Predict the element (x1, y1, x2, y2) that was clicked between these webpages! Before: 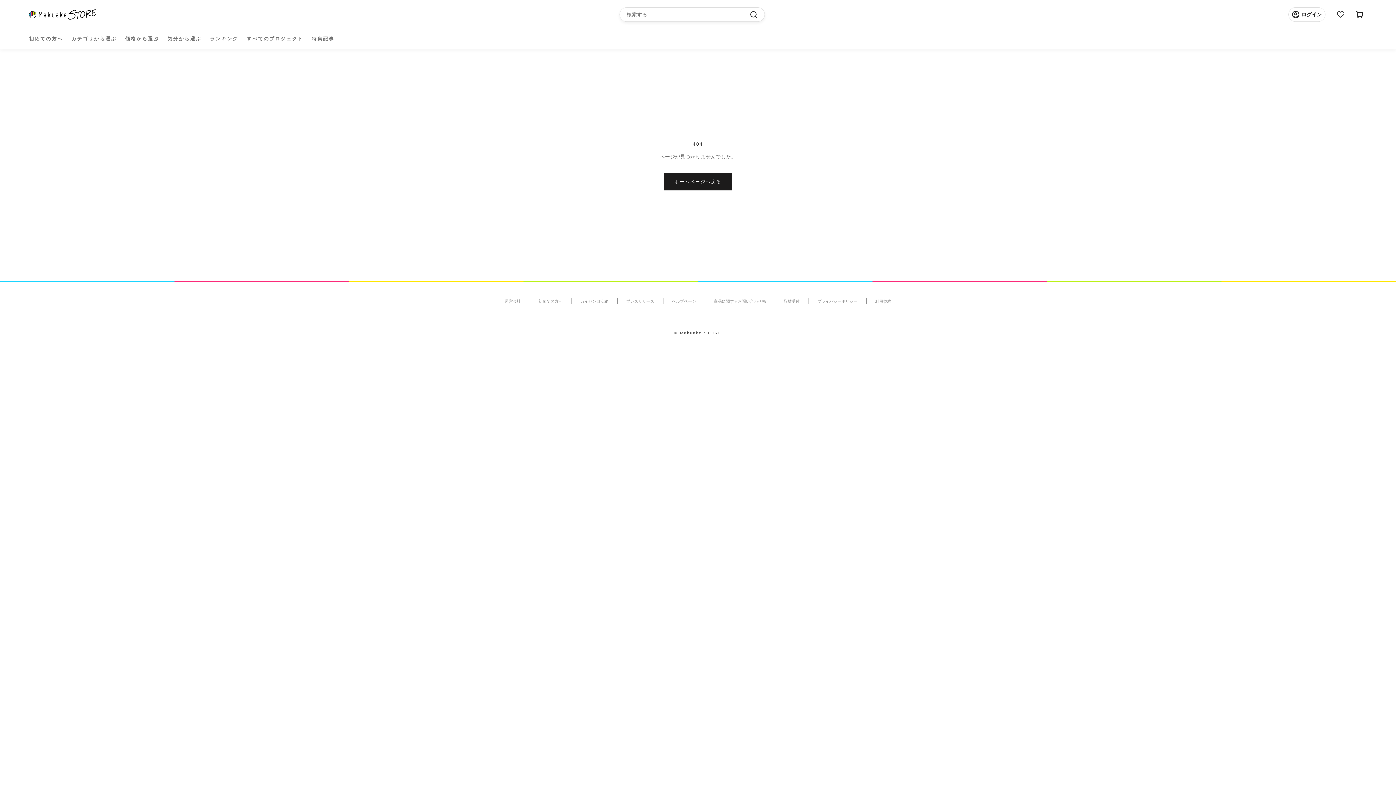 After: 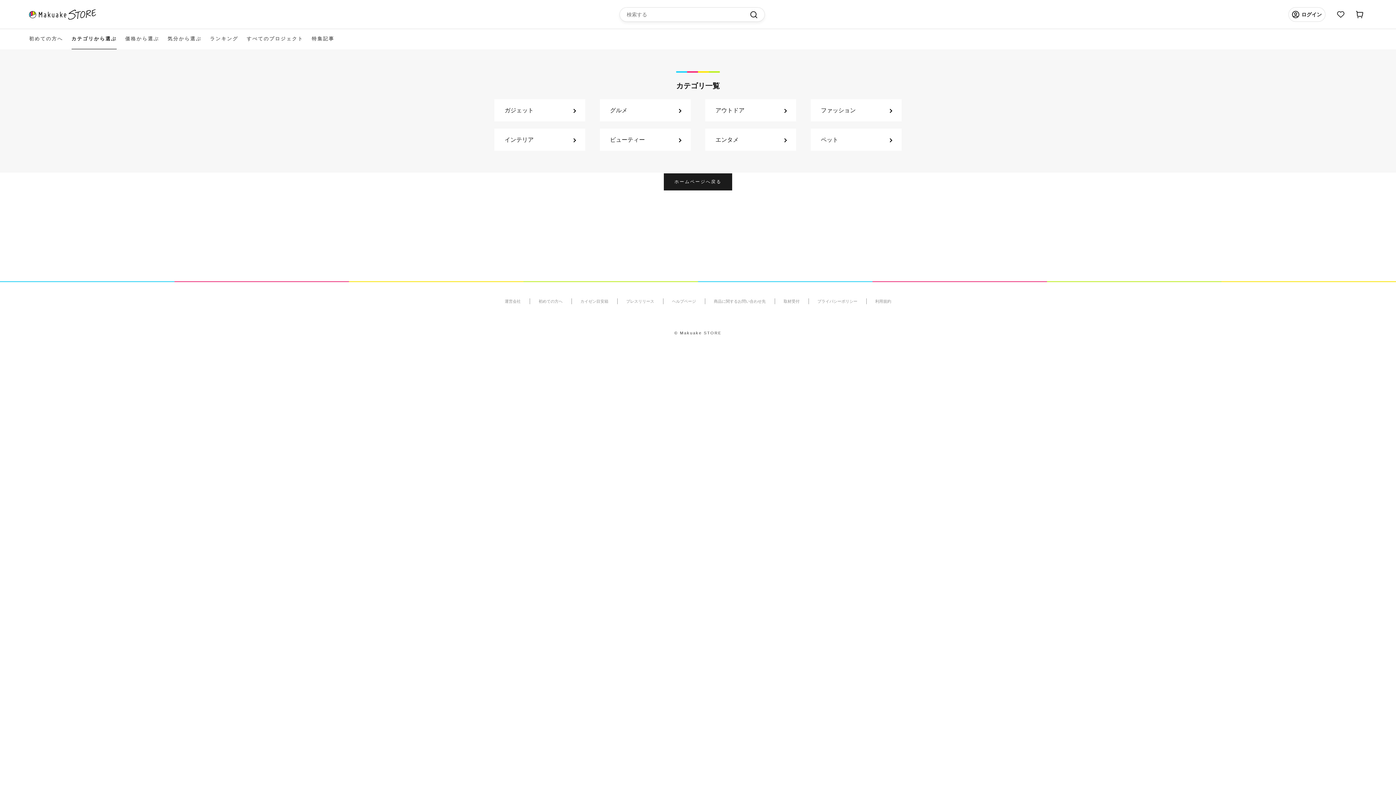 Action: bbox: (71, 29, 116, 48) label: カテゴリから選ぶ